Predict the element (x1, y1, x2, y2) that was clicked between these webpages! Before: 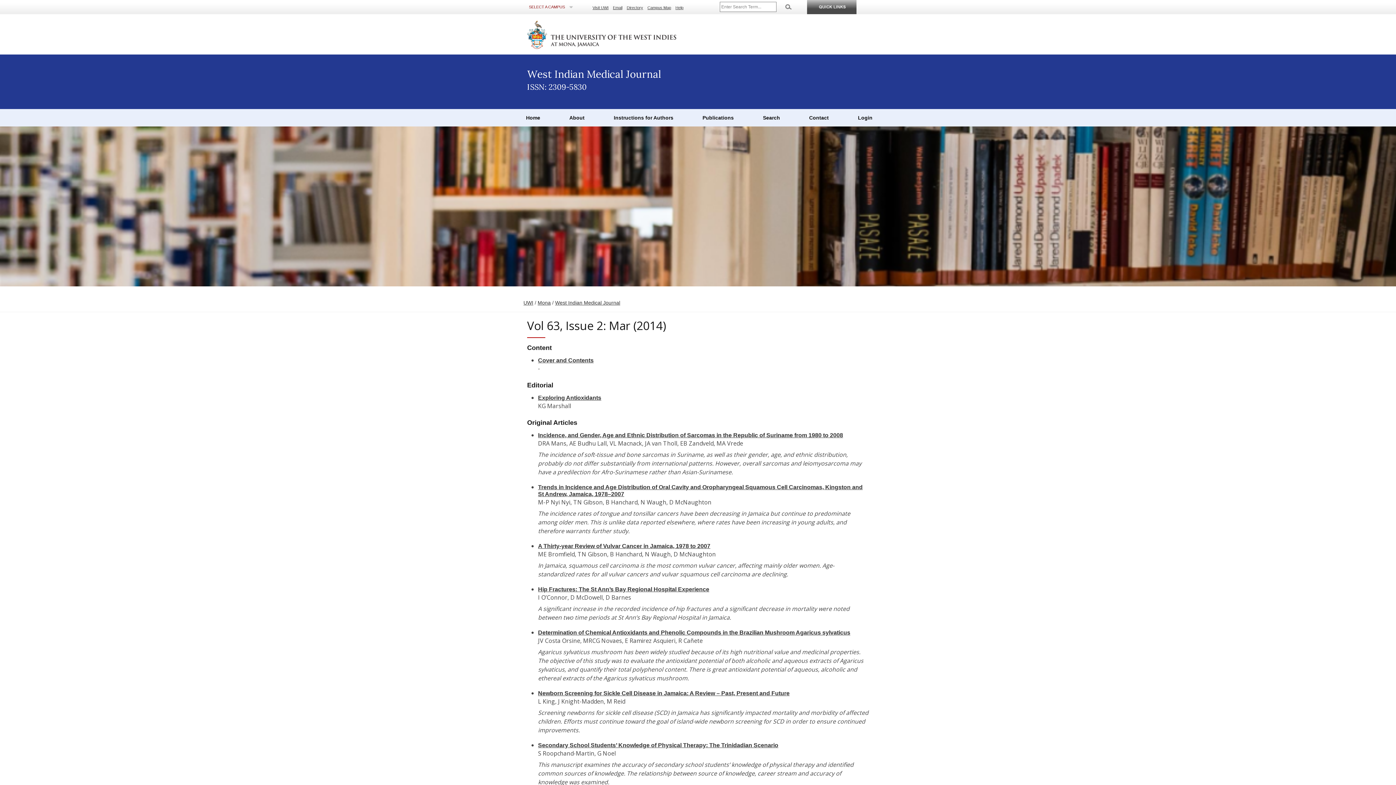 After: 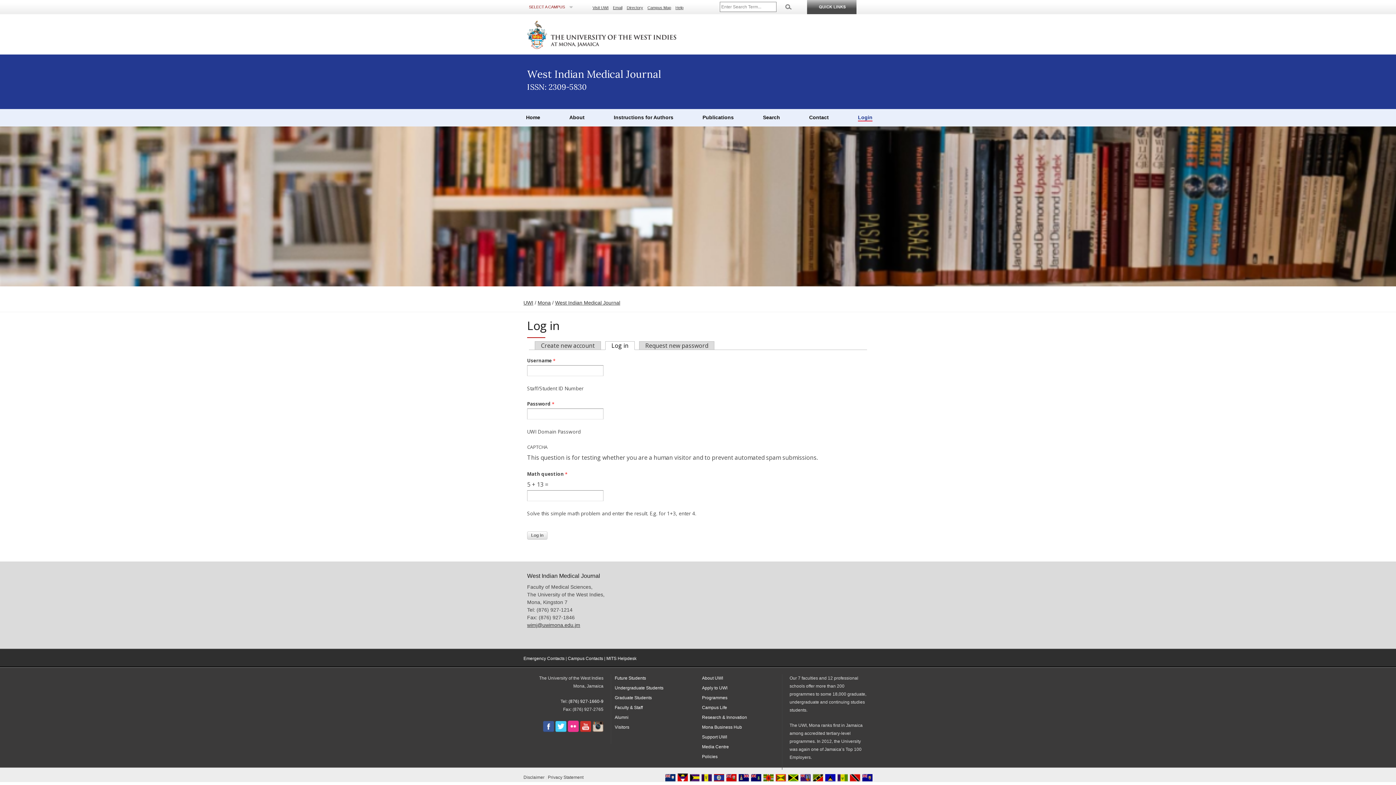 Action: label: Login bbox: (858, 114, 872, 121)